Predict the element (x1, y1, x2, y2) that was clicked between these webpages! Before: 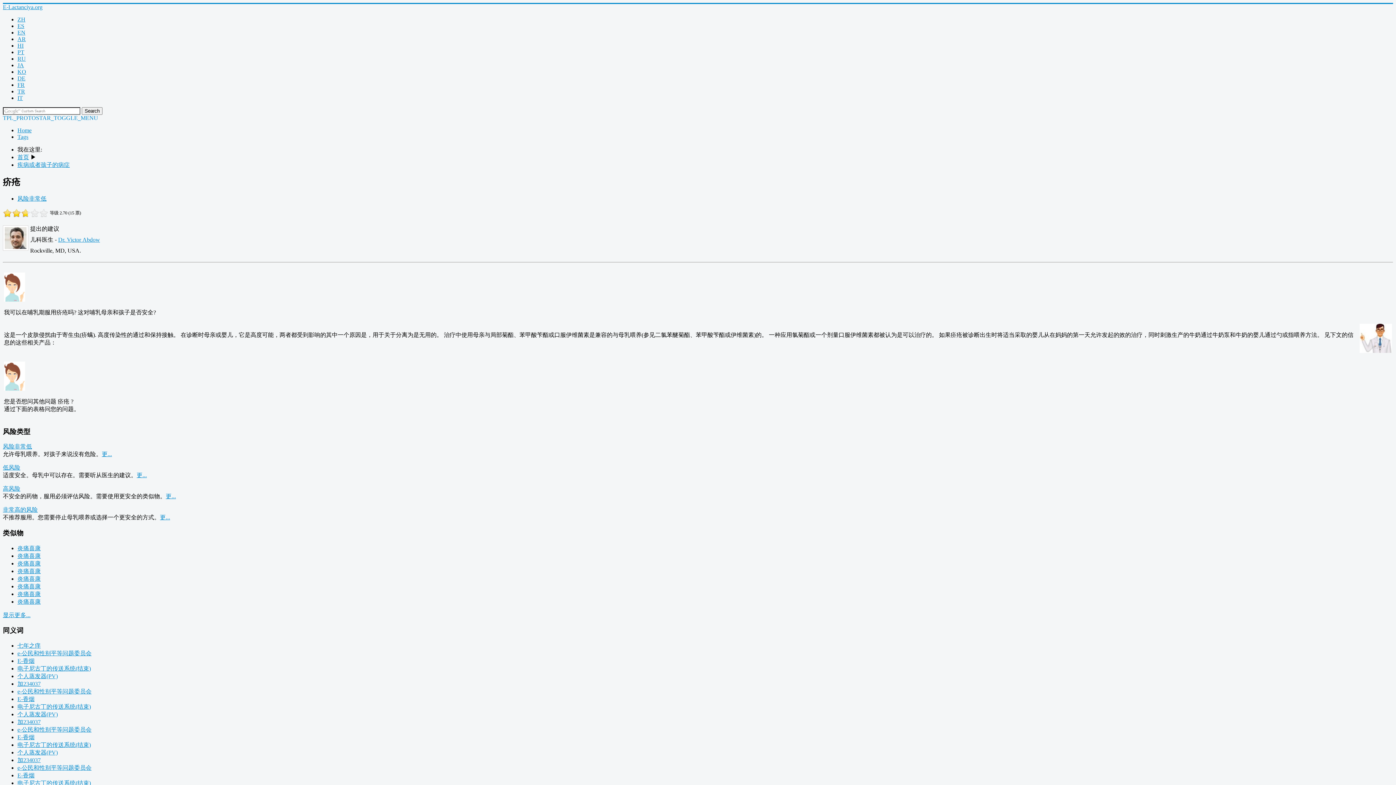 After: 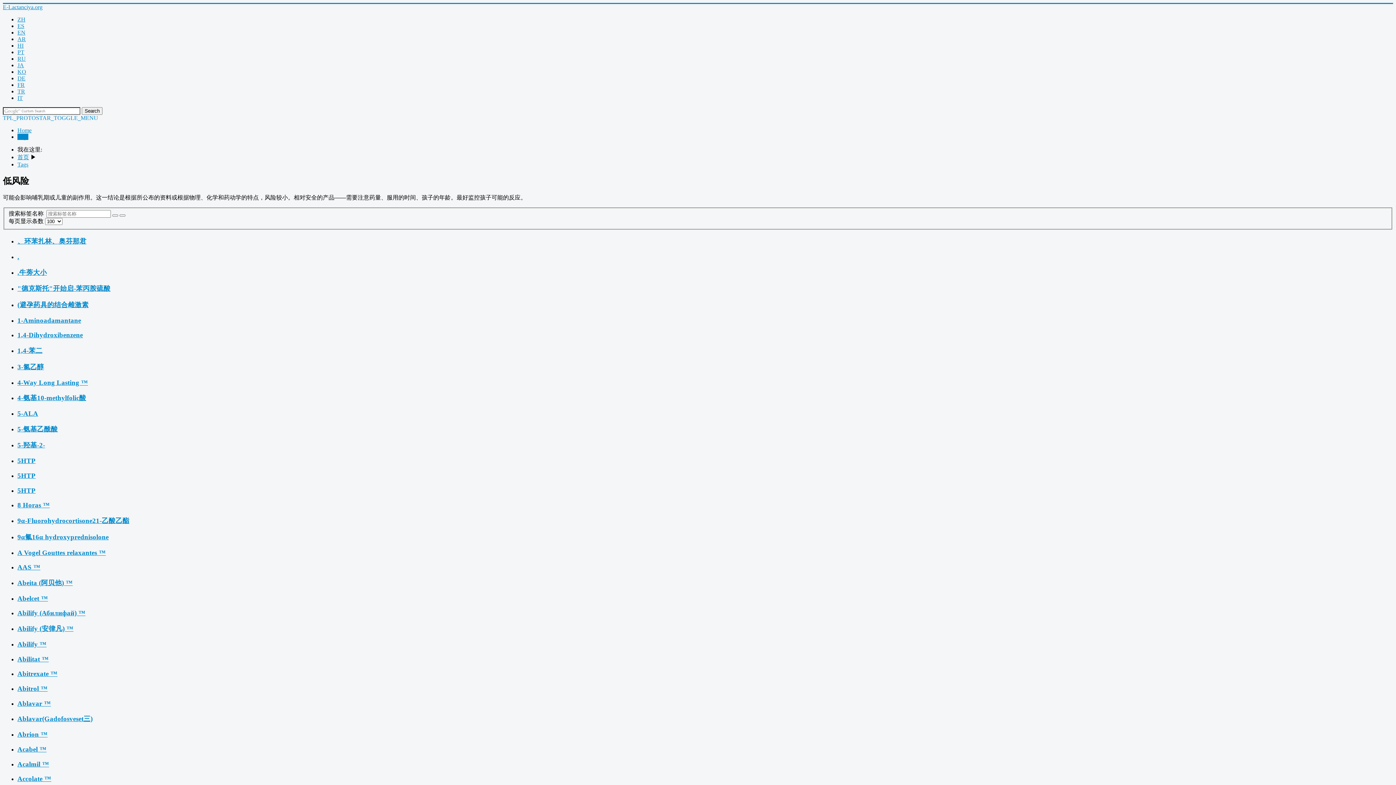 Action: label: 低风险 bbox: (2, 464, 20, 471)